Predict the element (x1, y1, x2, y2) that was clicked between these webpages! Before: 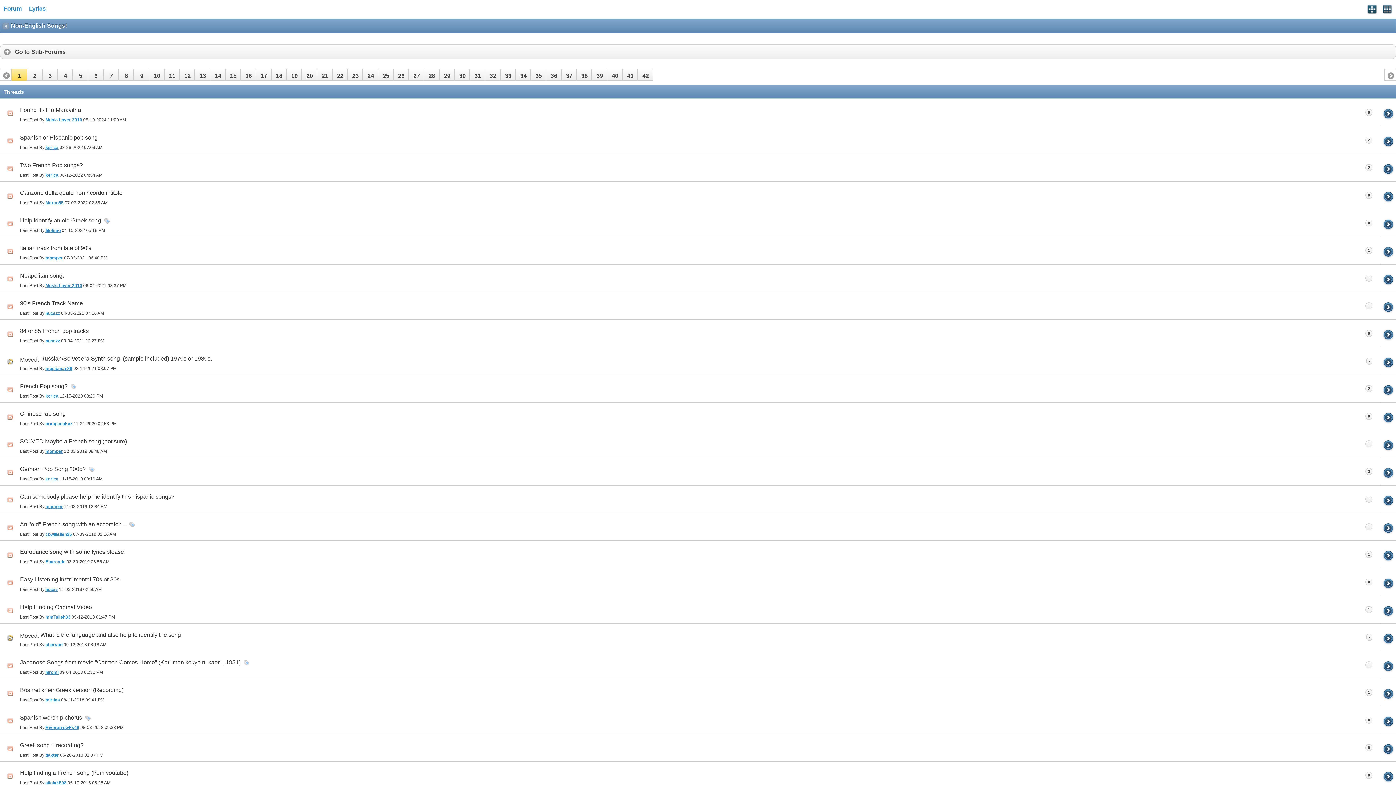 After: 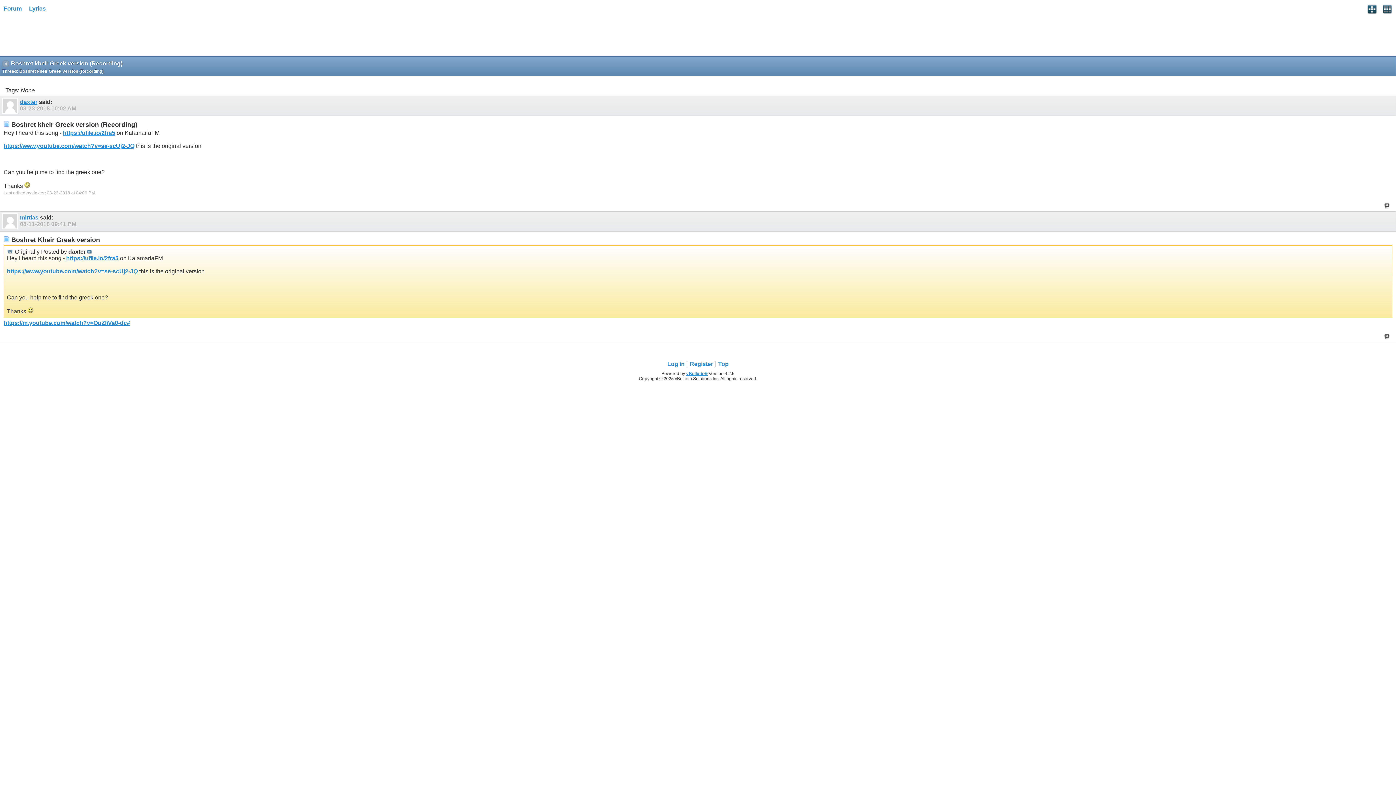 Action: label: Boshret kheir Greek version (Recording) bbox: (20, 683, 125, 694)